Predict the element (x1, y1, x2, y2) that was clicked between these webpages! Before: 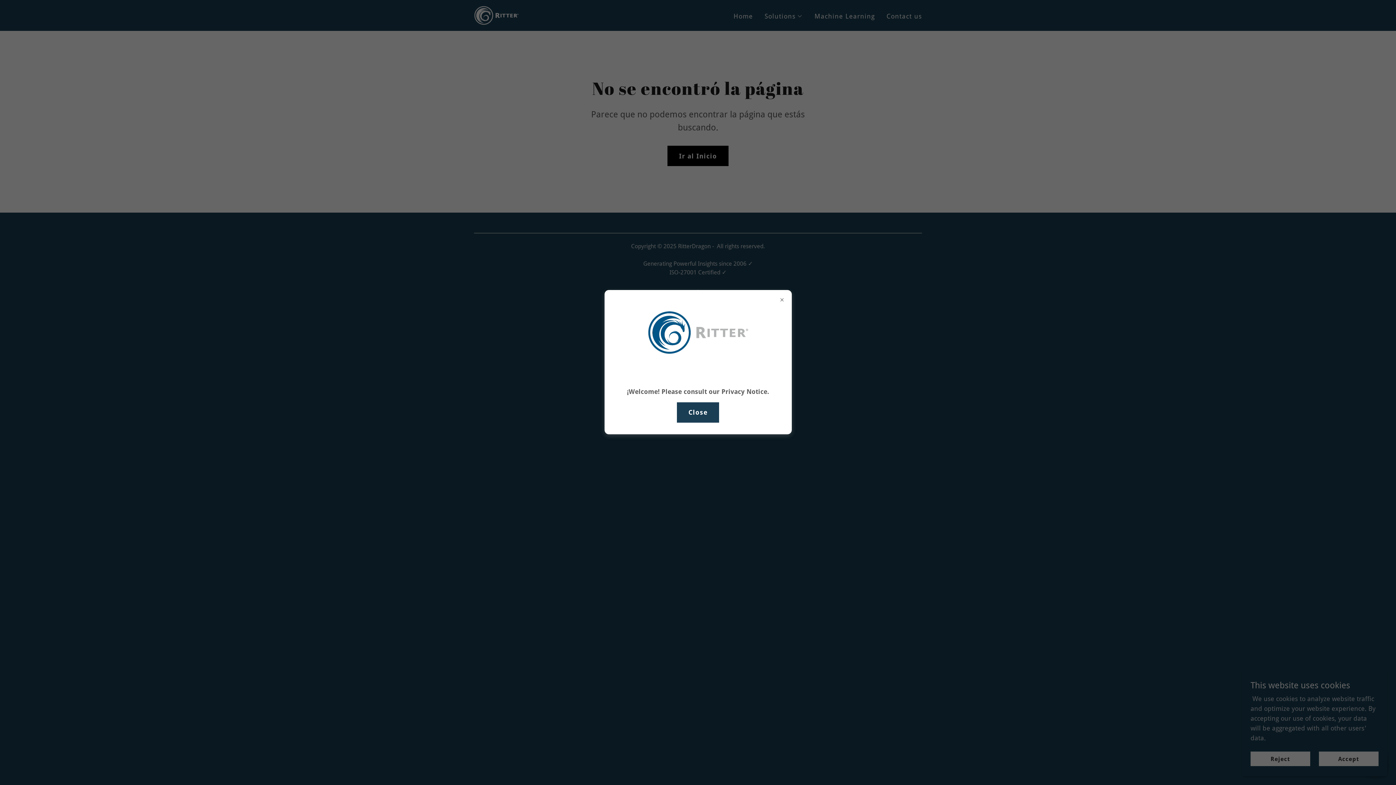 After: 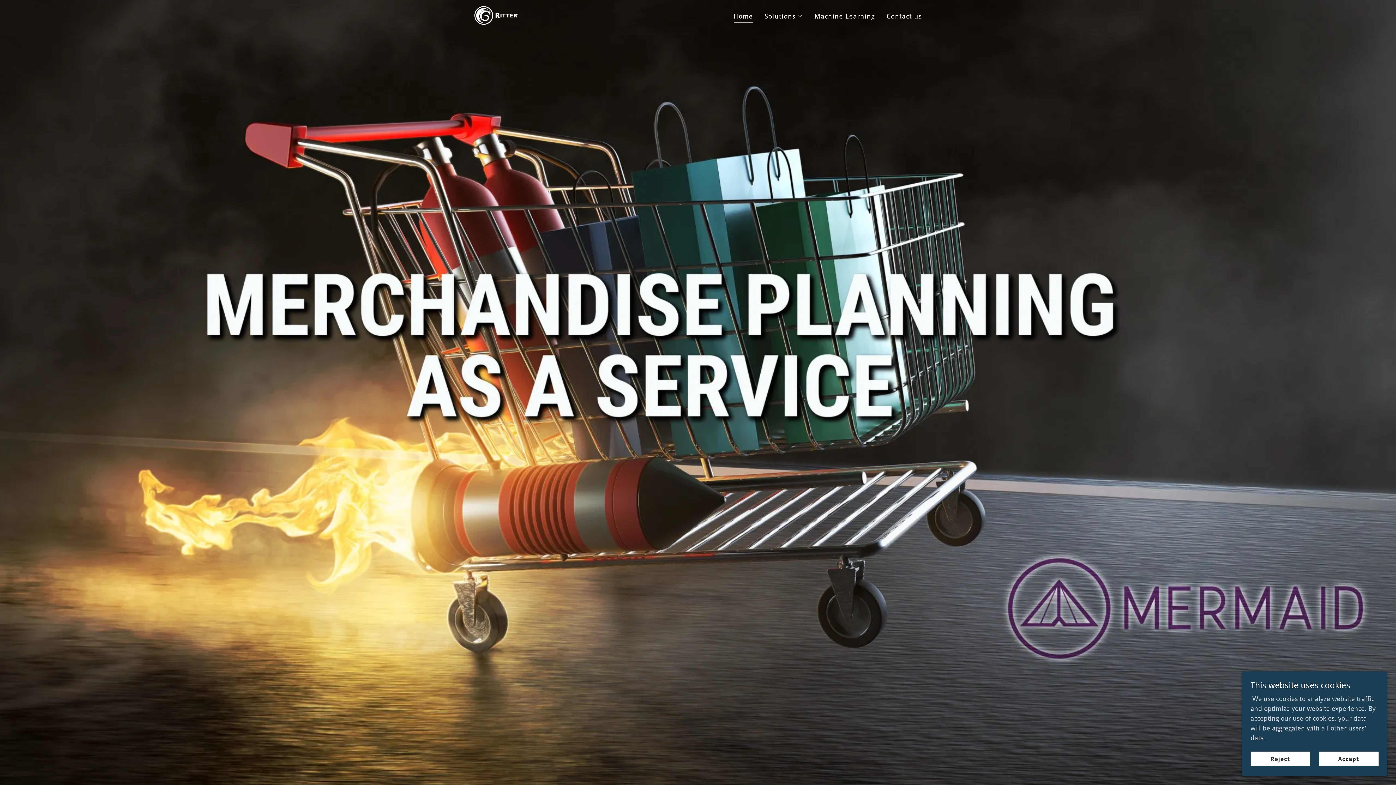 Action: bbox: (676, 402, 719, 422) label: Close